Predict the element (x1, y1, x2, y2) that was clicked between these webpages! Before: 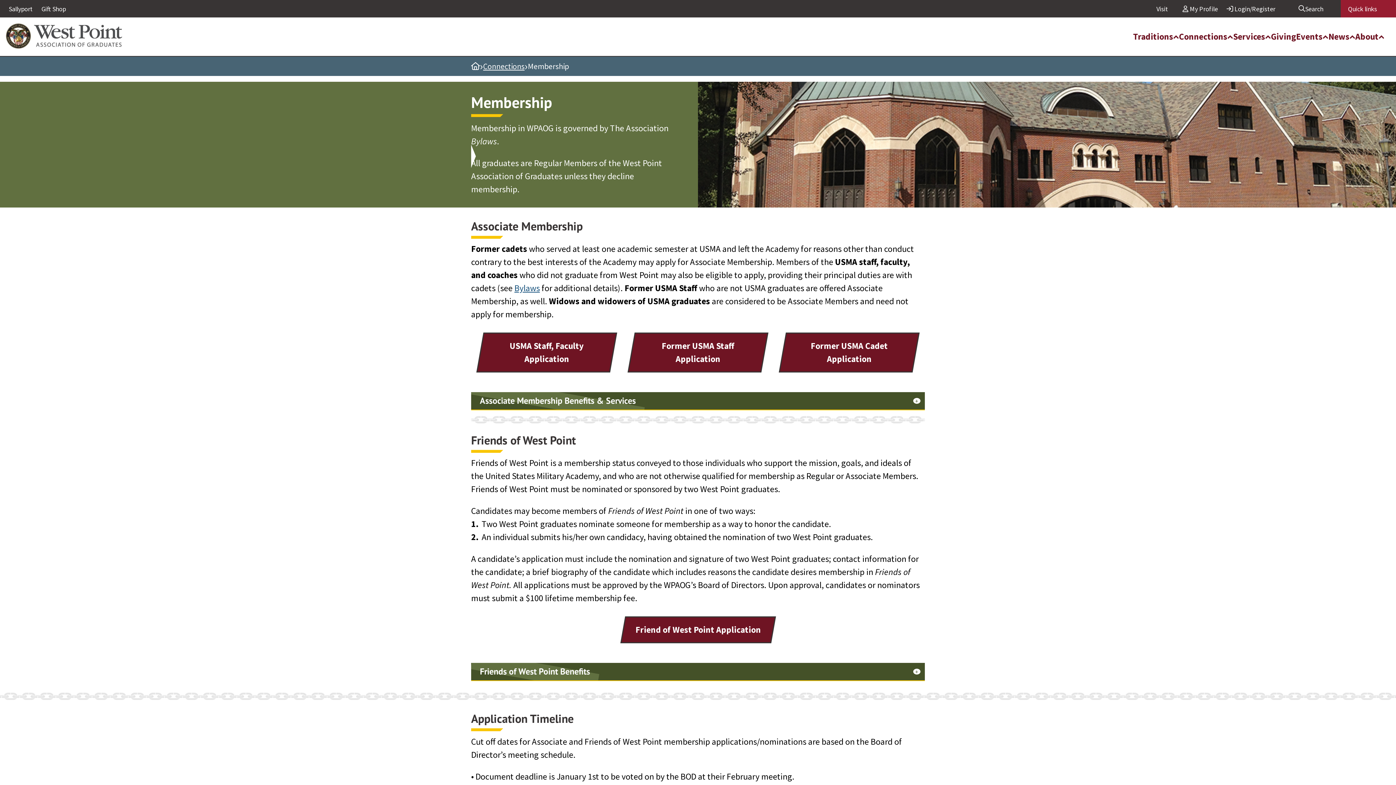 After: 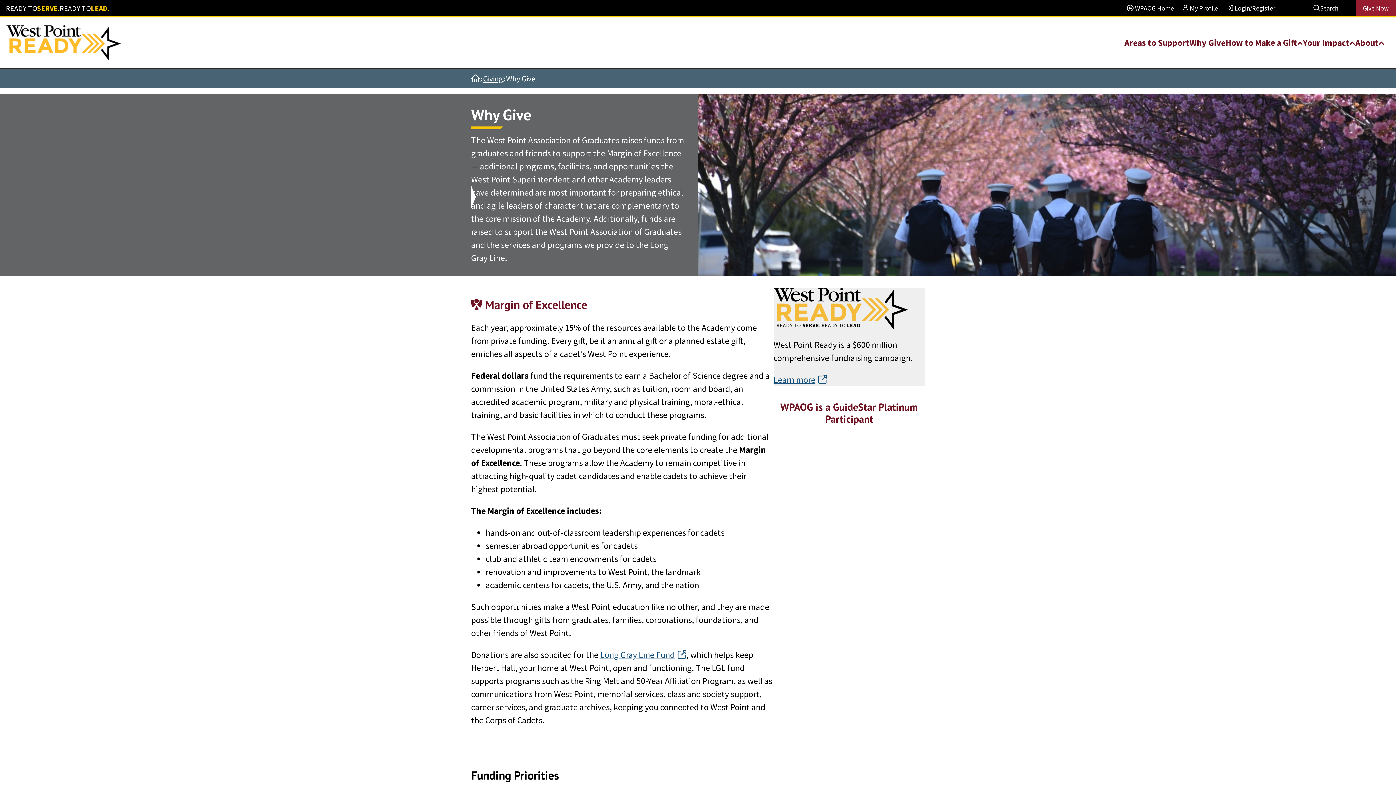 Action: label: Giving bbox: (1271, 30, 1296, 42)